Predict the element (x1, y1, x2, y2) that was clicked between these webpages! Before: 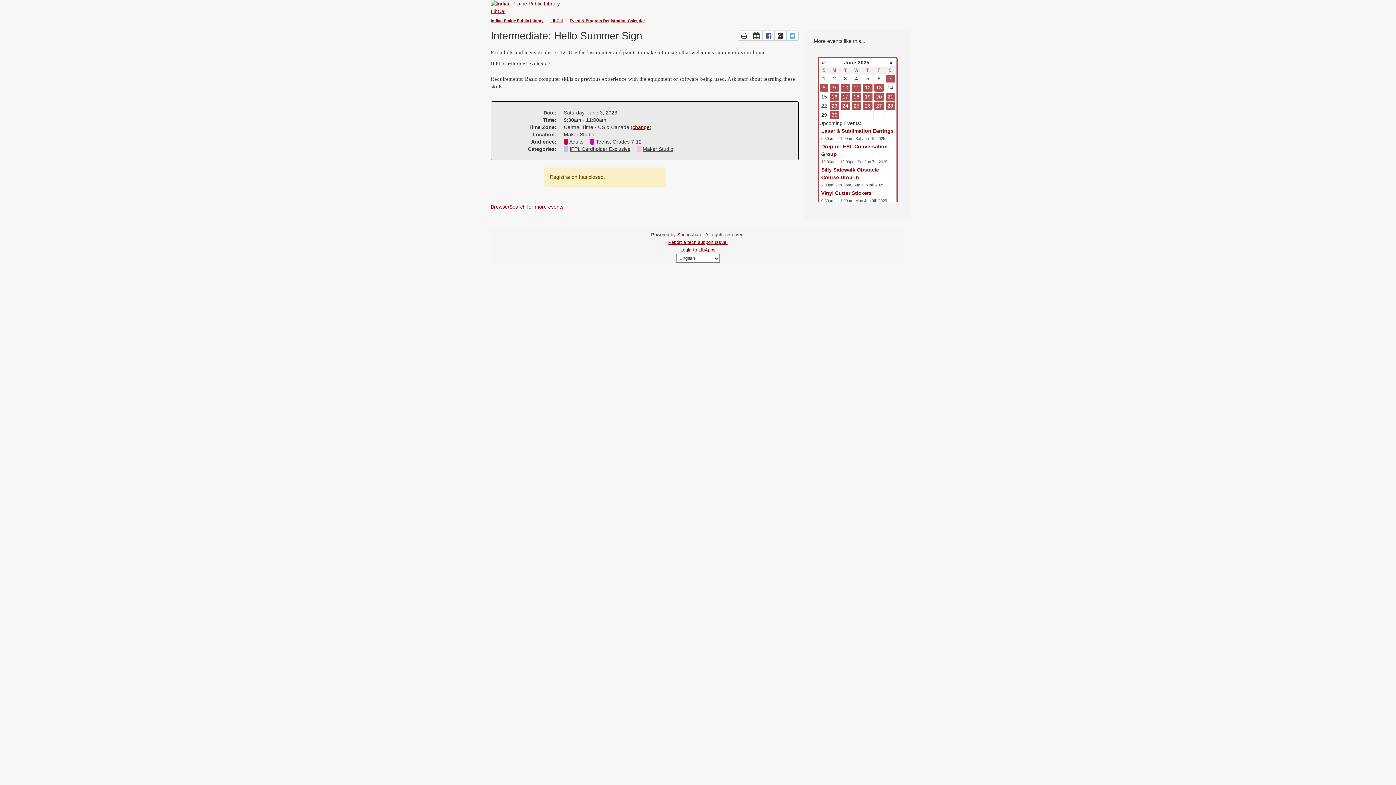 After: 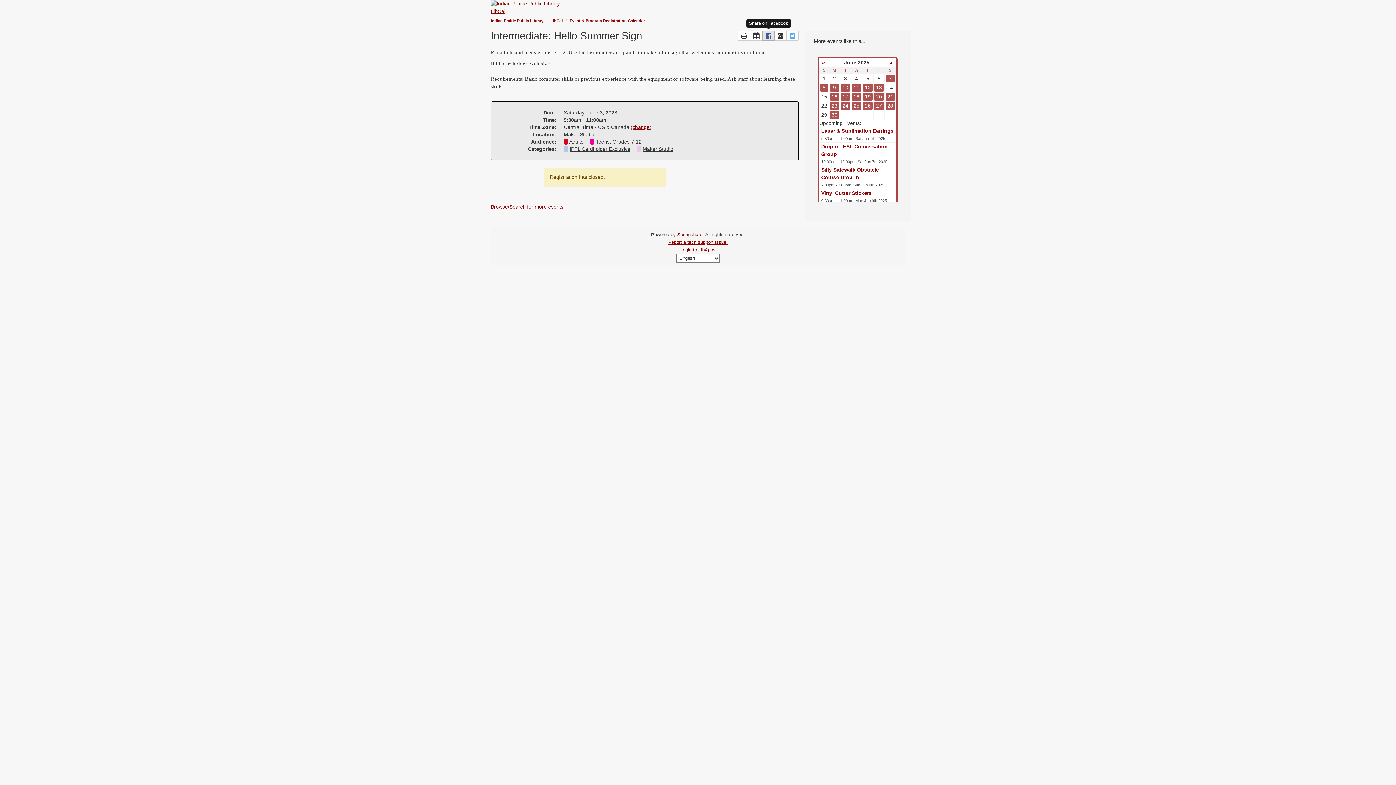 Action: label: Share page on Facebook
This link opens in a new window bbox: (762, 30, 774, 40)